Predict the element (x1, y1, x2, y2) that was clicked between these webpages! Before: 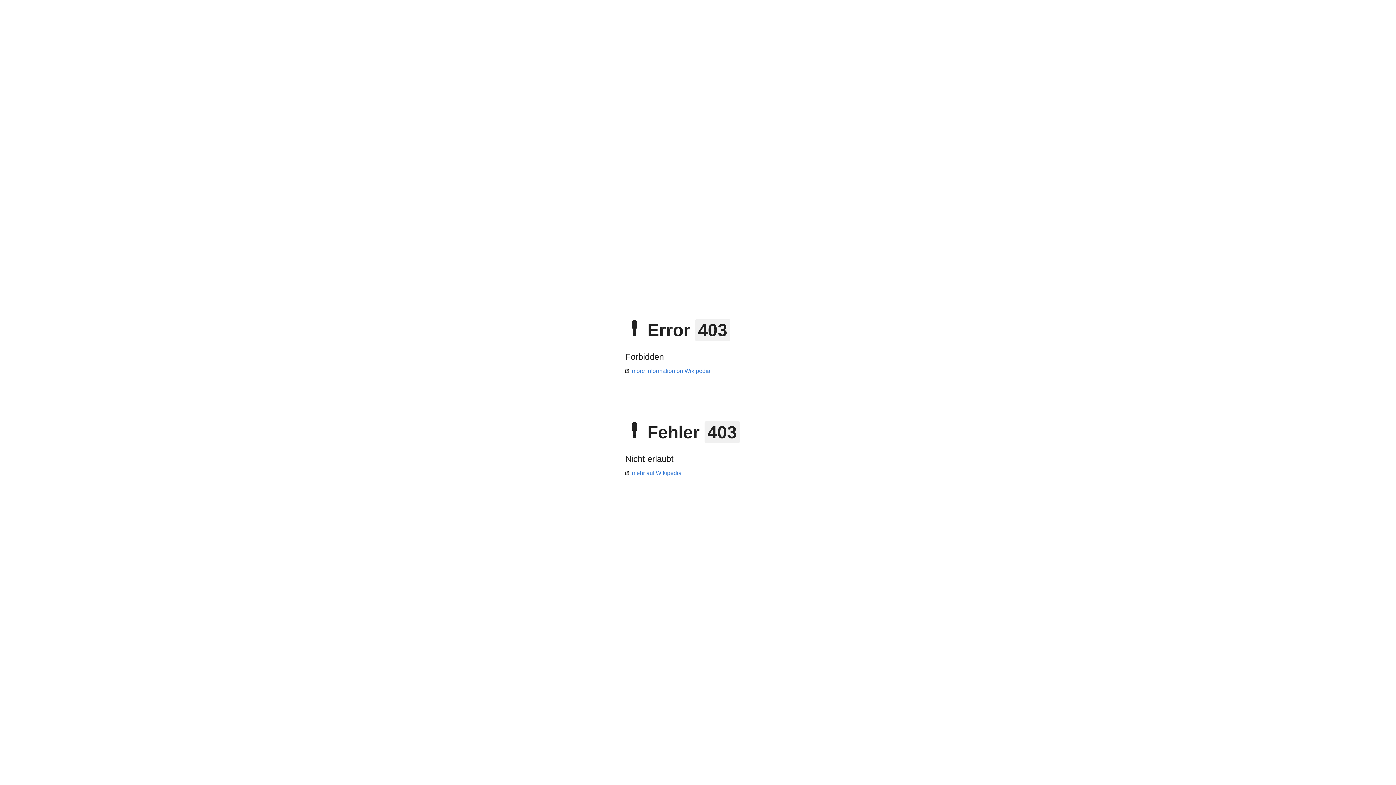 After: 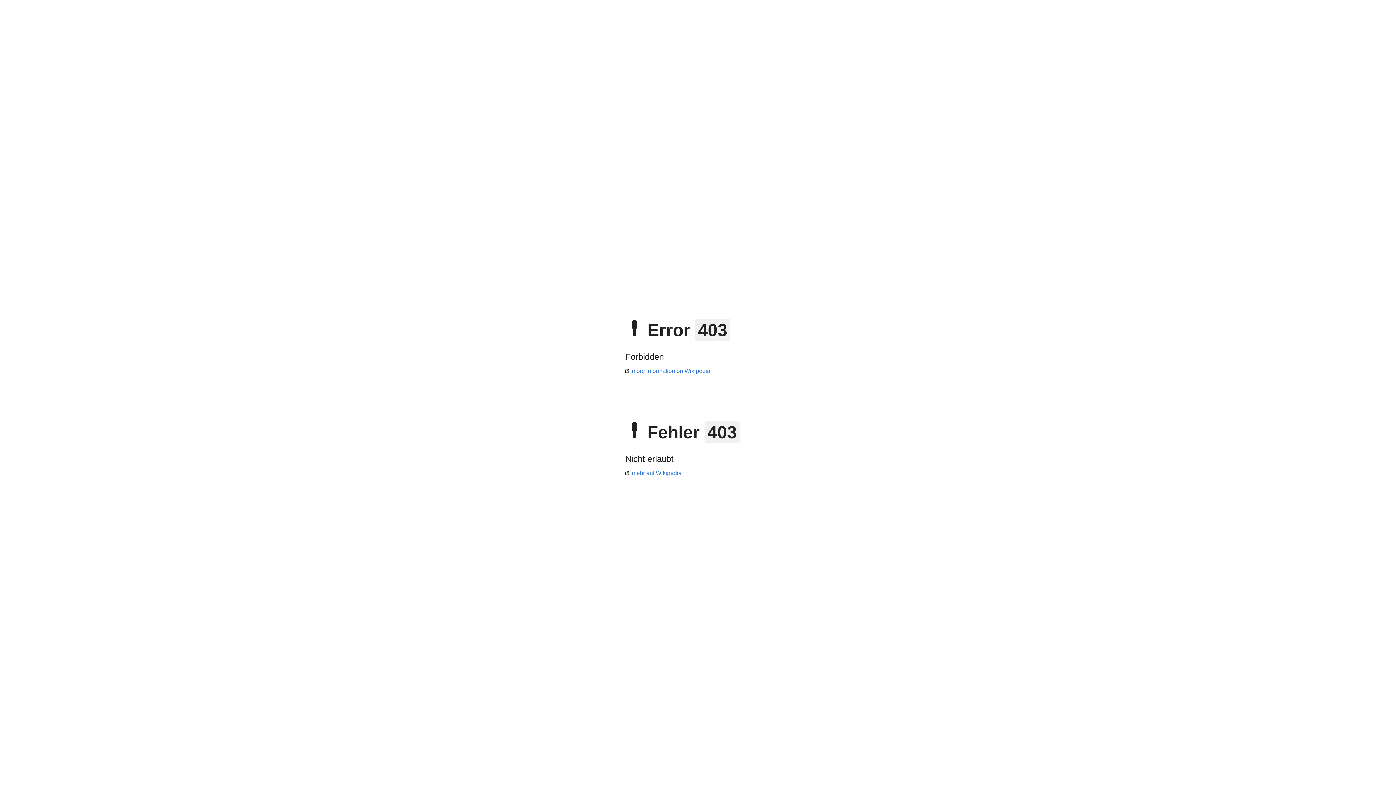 Action: label: mehr auf Wikipedia bbox: (625, 470, 681, 476)